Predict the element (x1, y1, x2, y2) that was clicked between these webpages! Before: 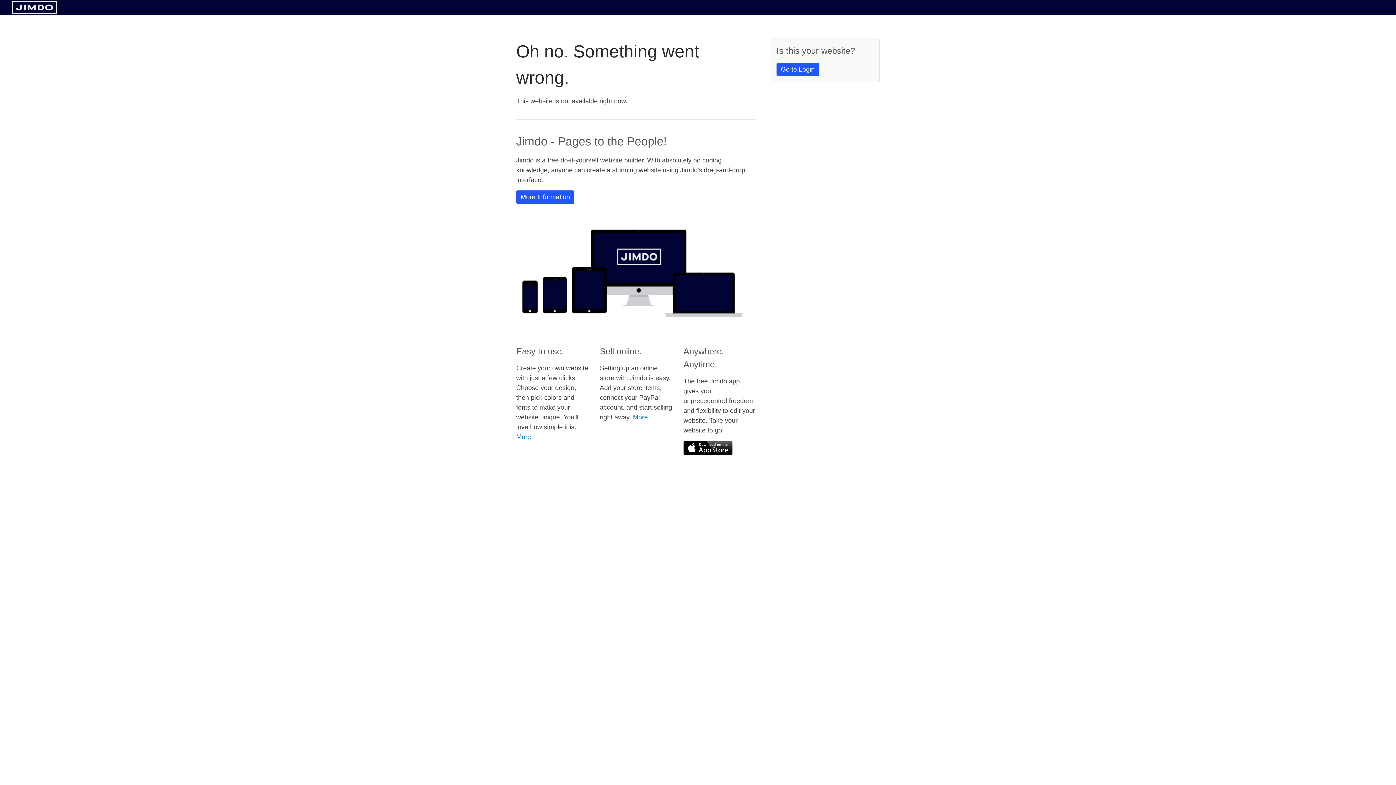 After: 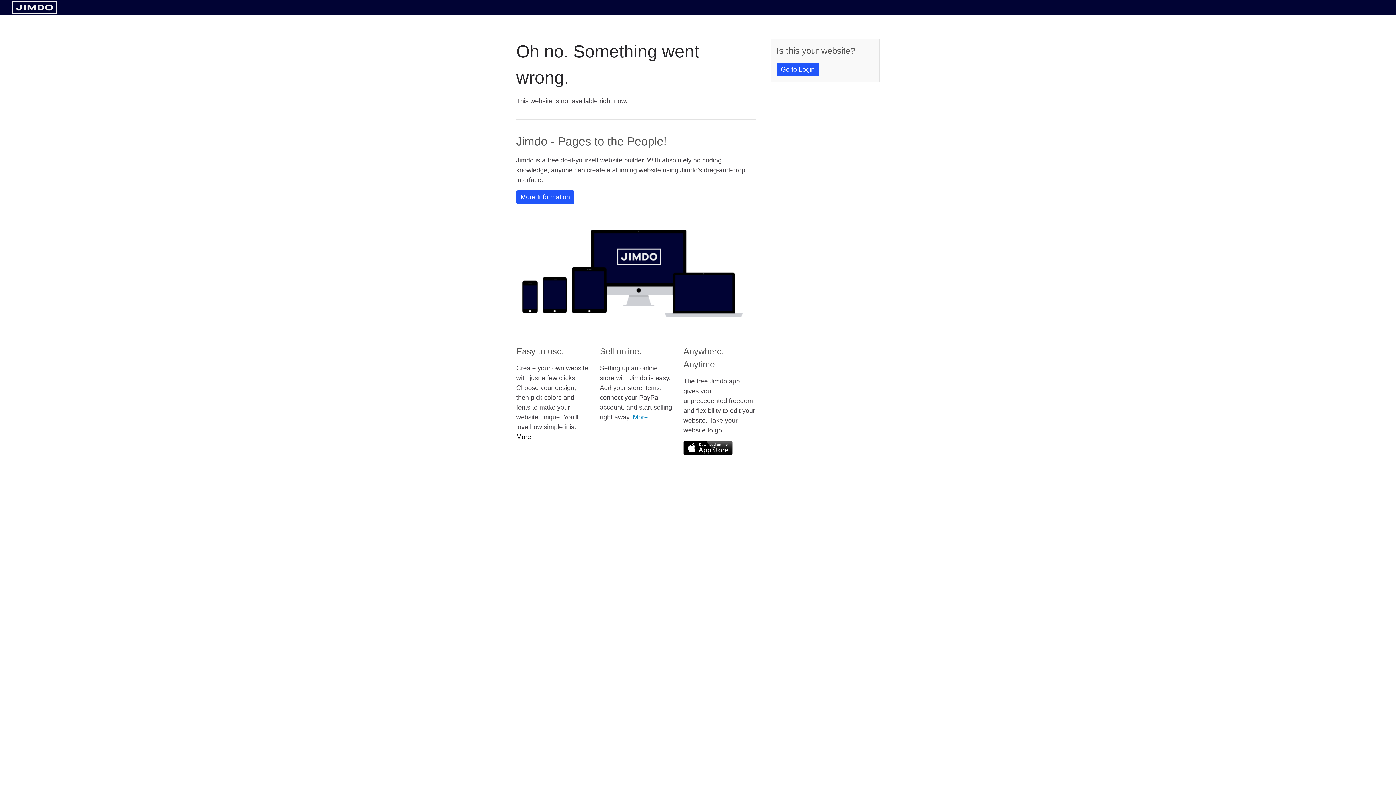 Action: bbox: (516, 433, 531, 440) label: More